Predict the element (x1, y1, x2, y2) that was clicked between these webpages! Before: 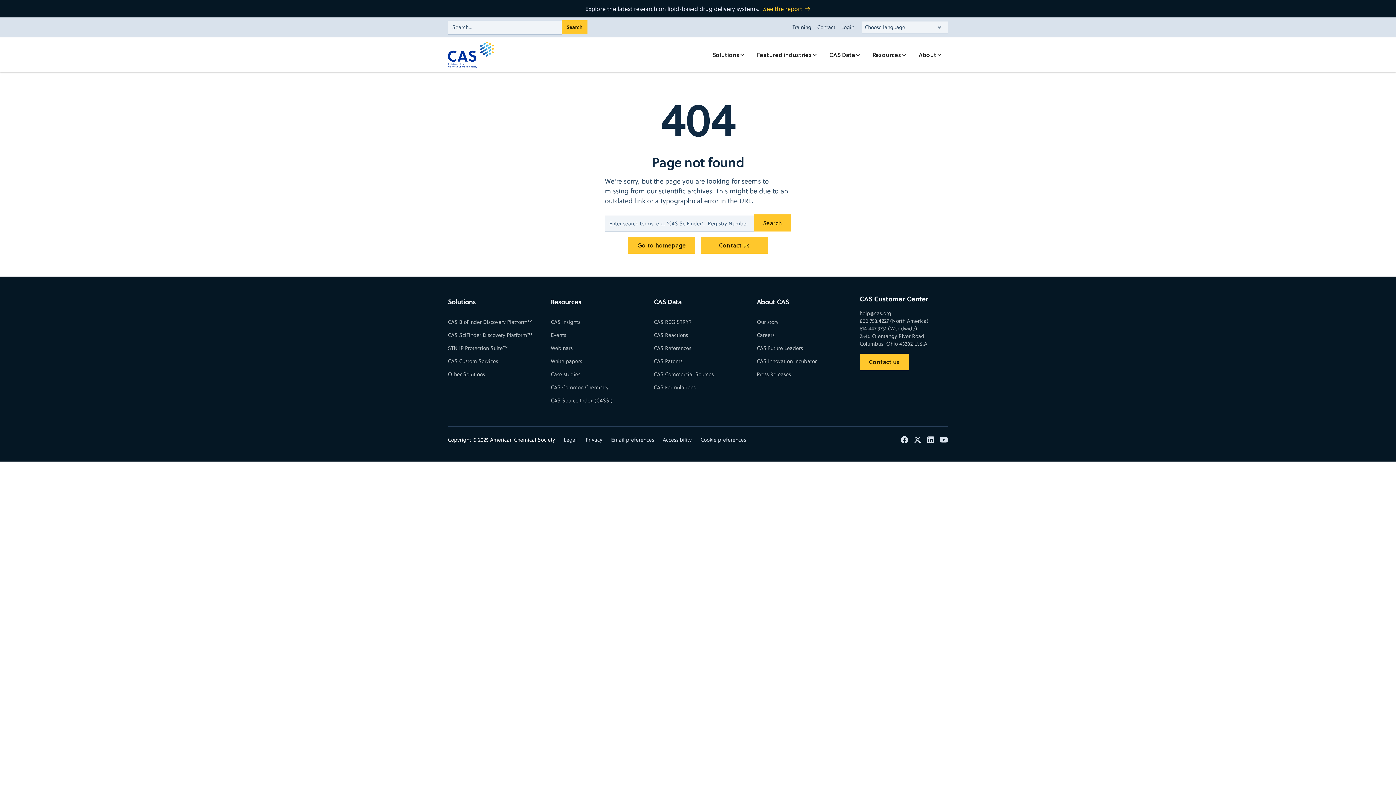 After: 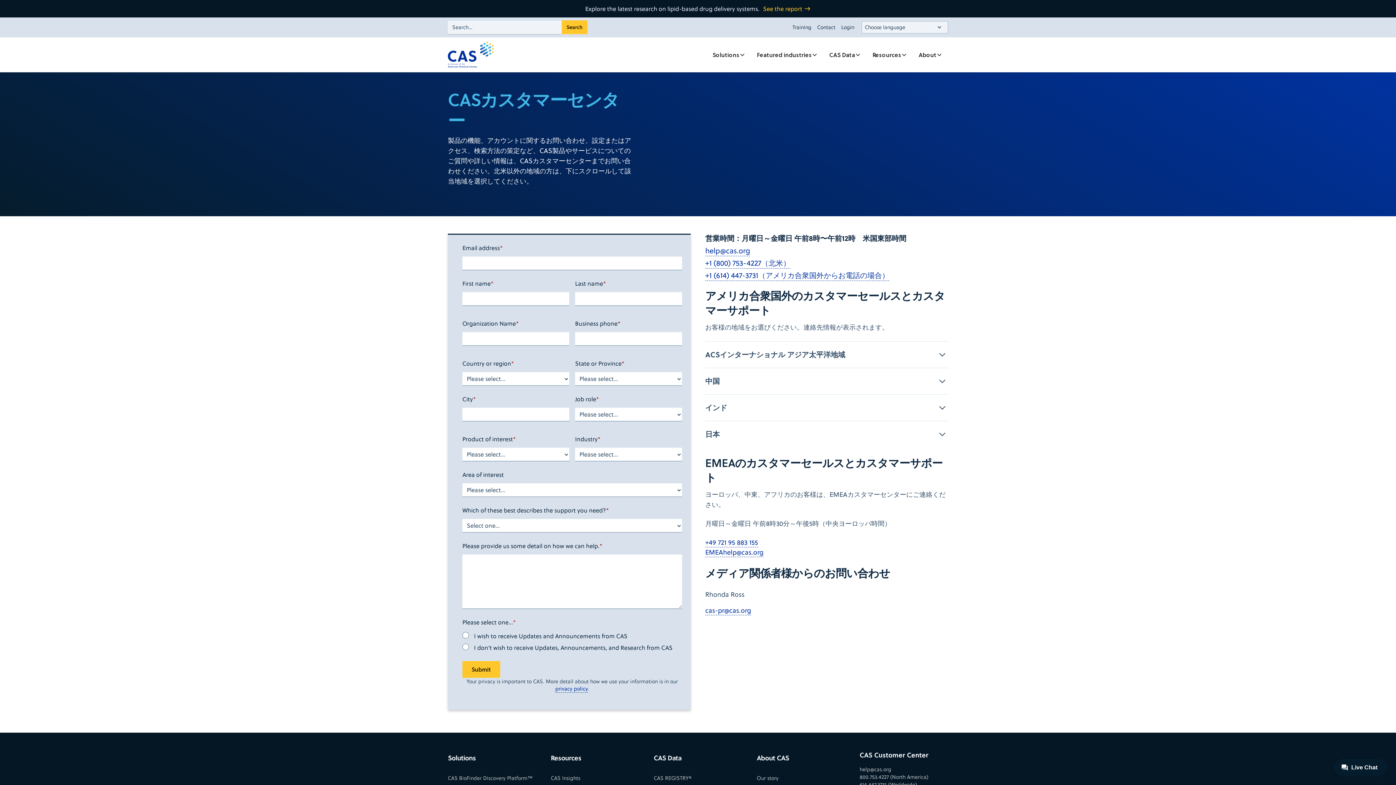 Action: bbox: (859, 353, 909, 370) label: Contact us